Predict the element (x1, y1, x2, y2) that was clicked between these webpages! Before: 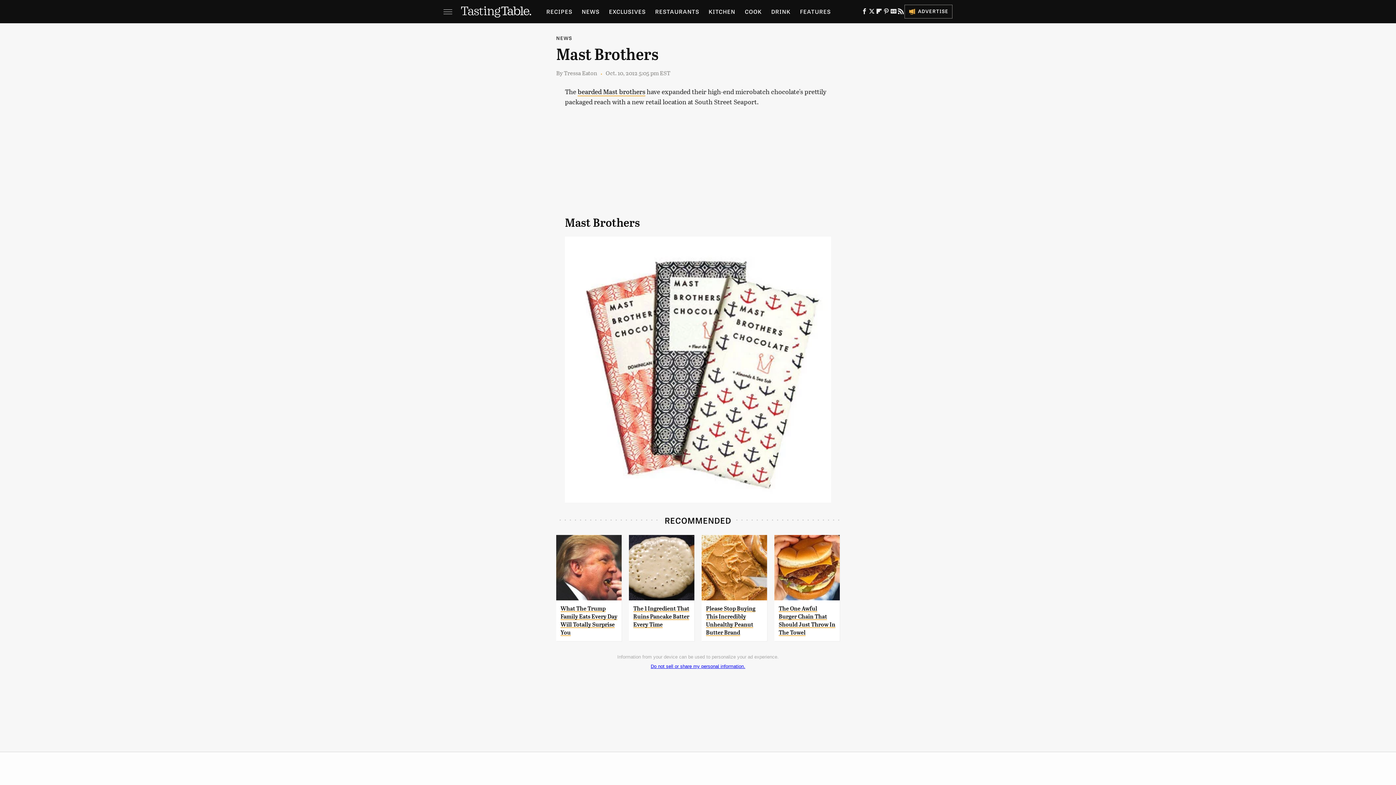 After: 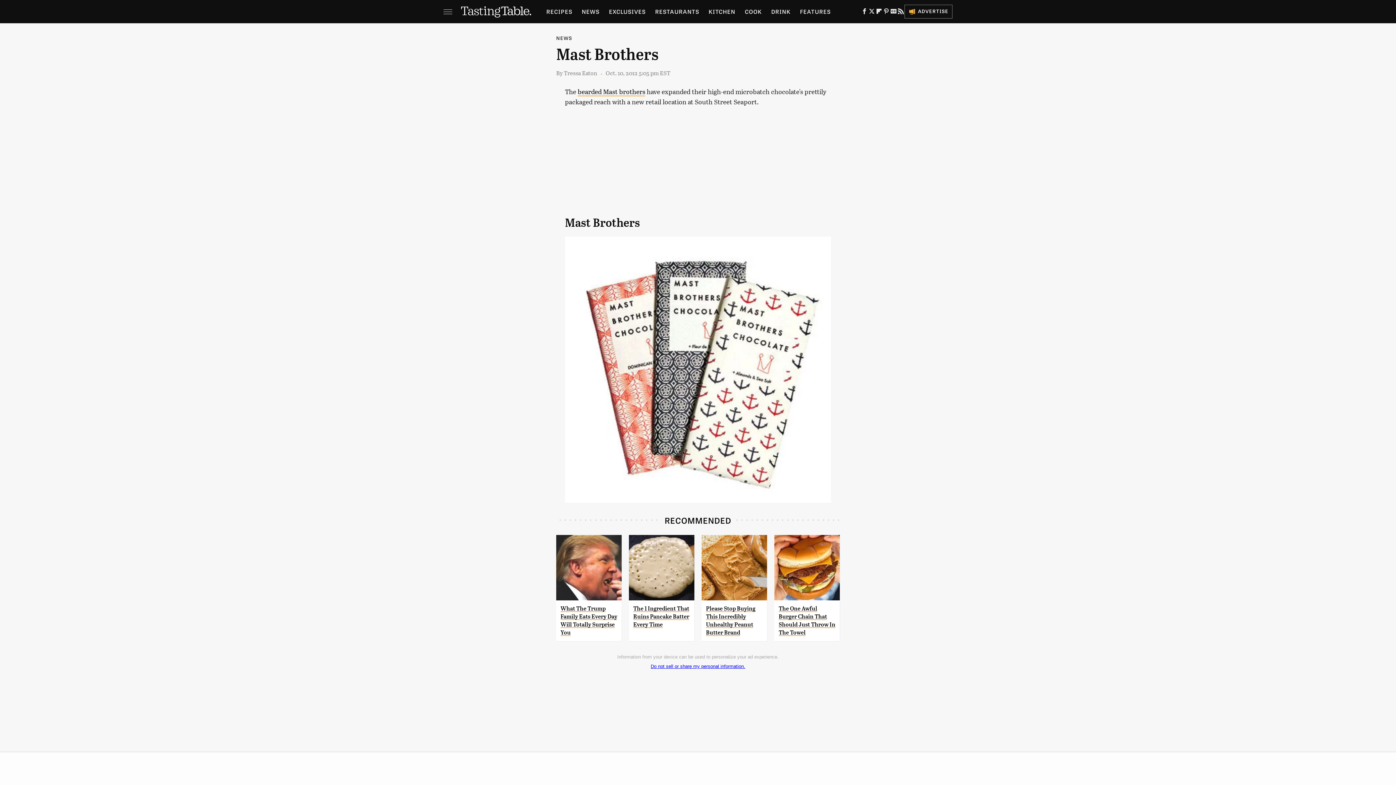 Action: bbox: (701, 535, 767, 600)